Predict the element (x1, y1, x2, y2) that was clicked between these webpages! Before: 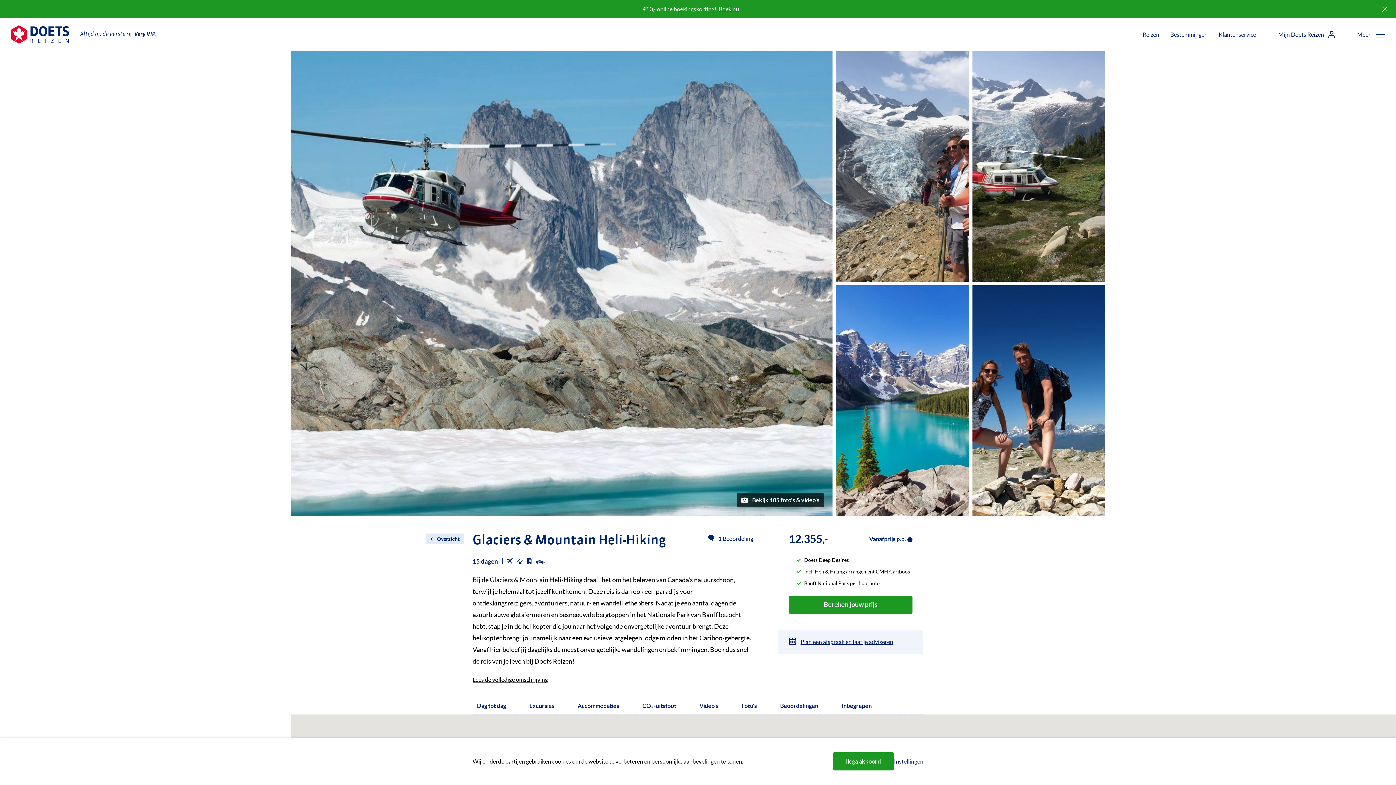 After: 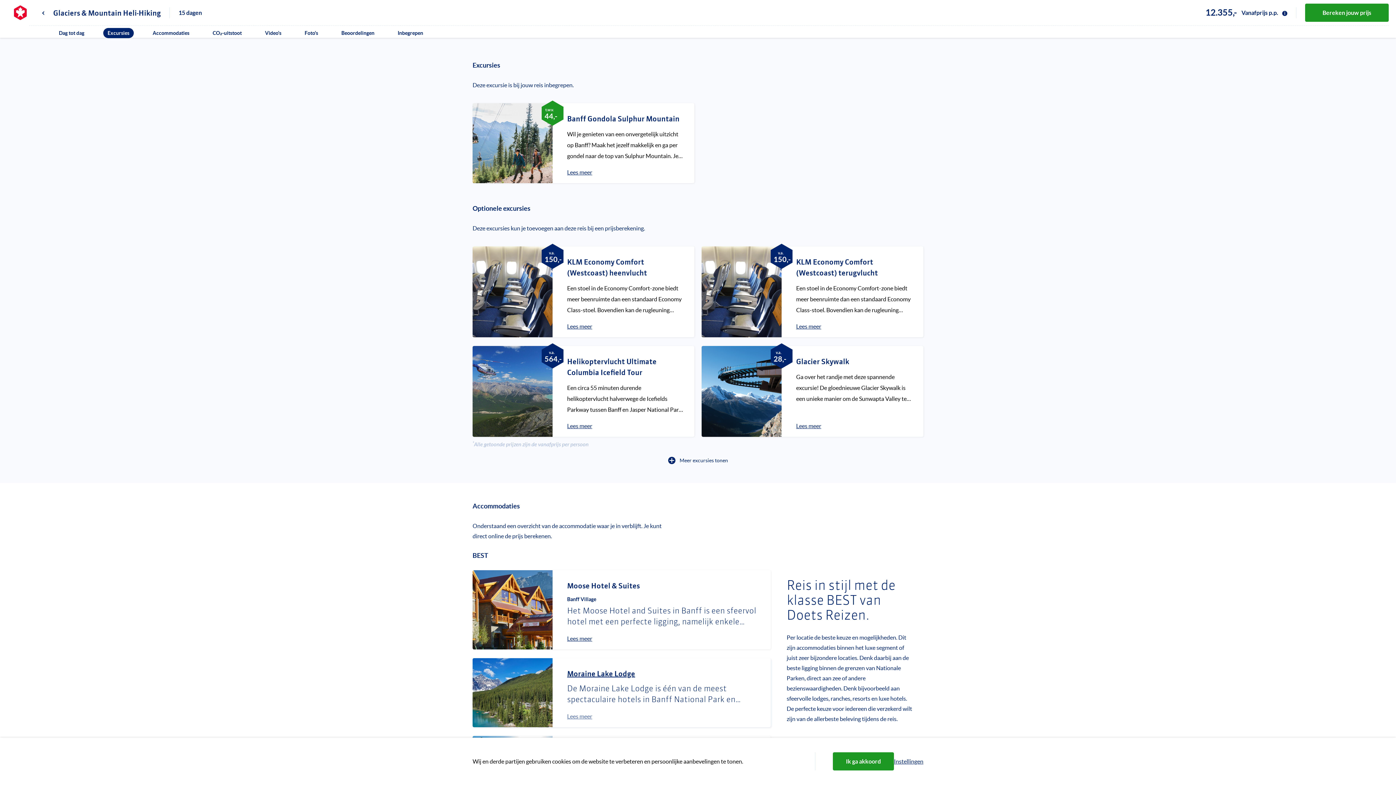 Action: bbox: (525, 701, 558, 711) label: Excursies